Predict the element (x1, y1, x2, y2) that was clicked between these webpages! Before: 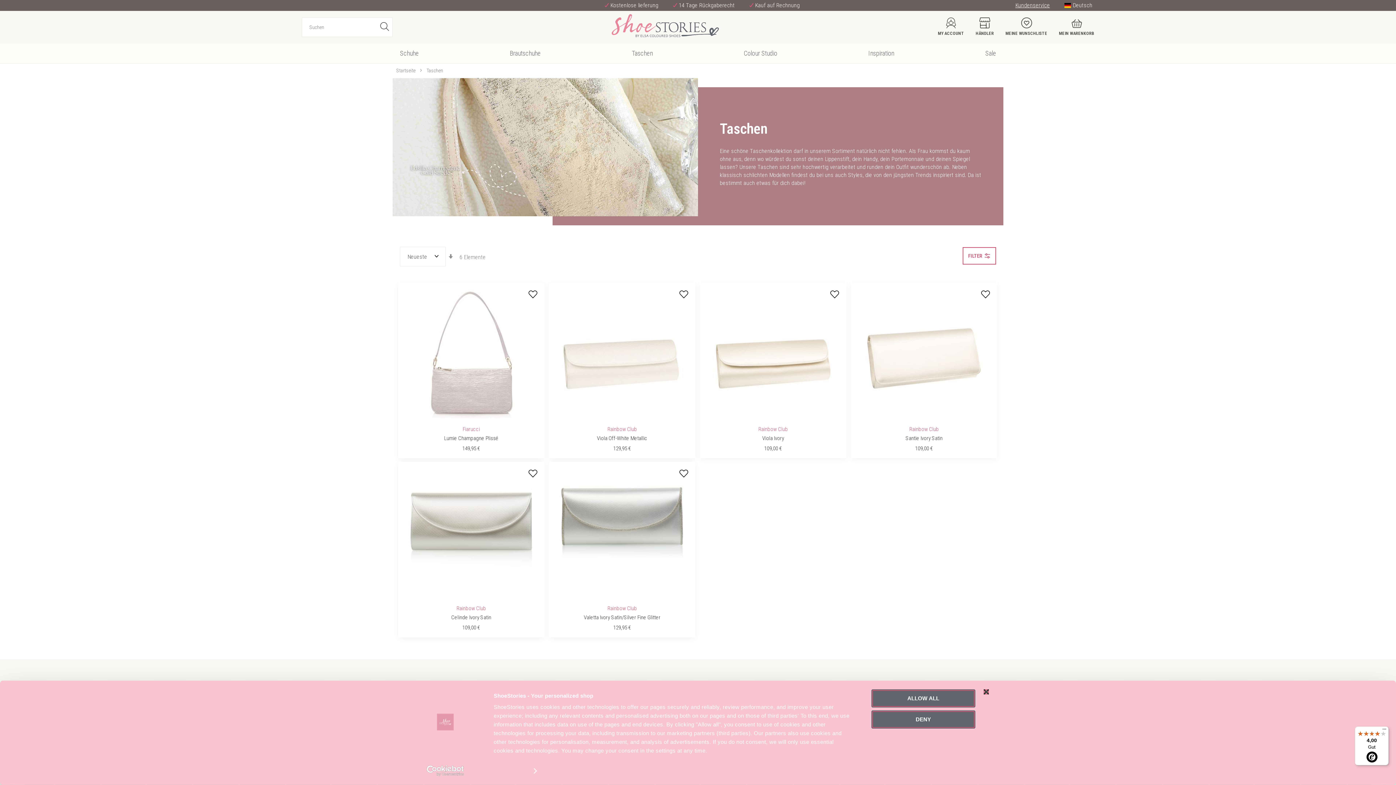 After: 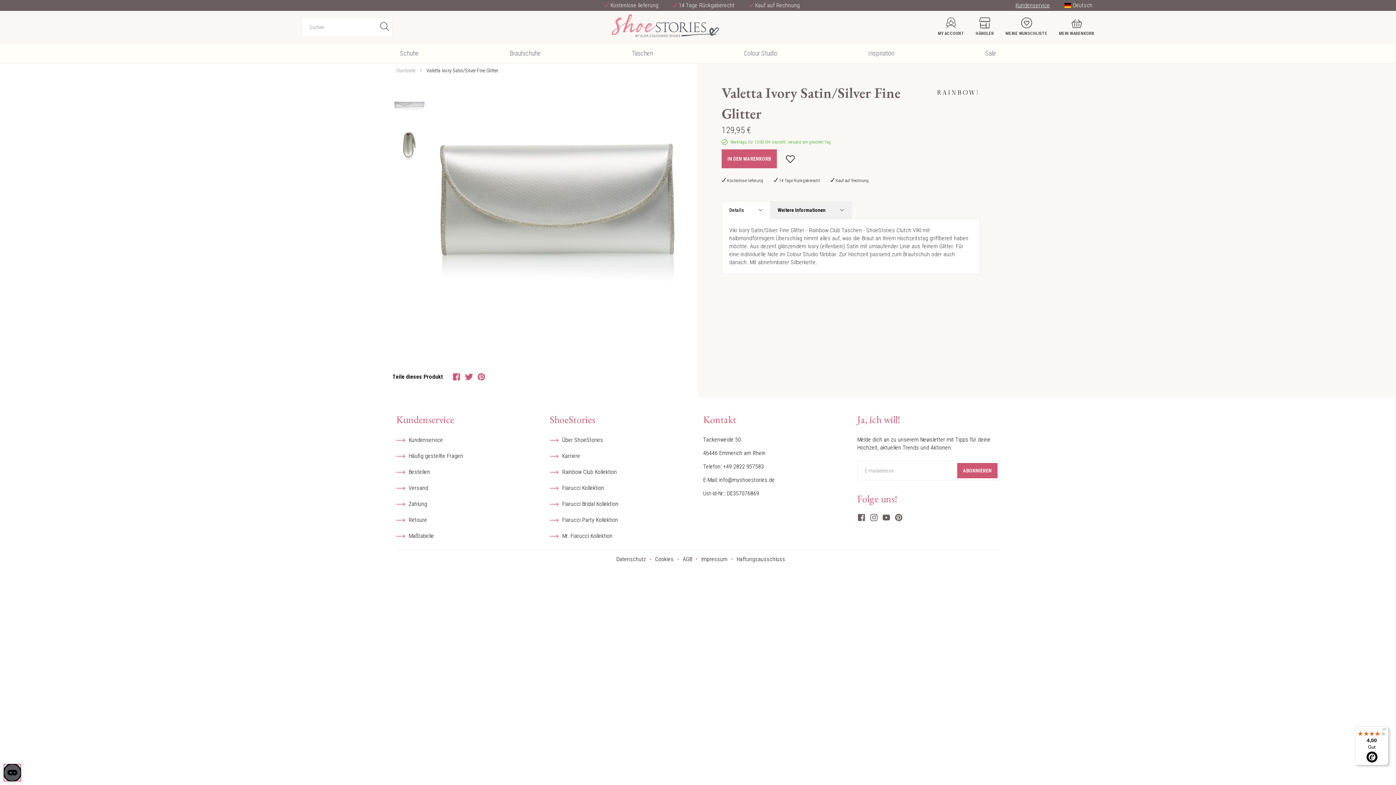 Action: bbox: (556, 465, 688, 597)